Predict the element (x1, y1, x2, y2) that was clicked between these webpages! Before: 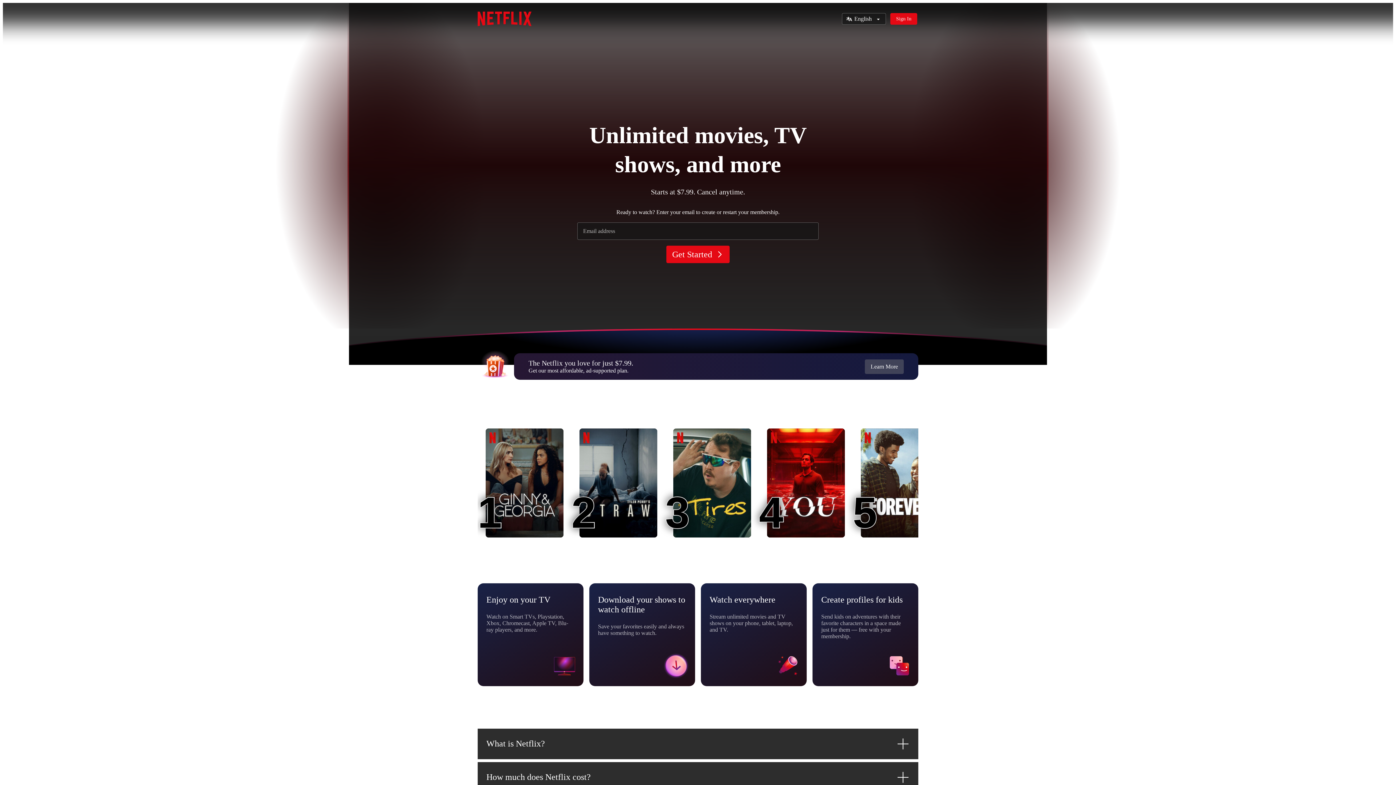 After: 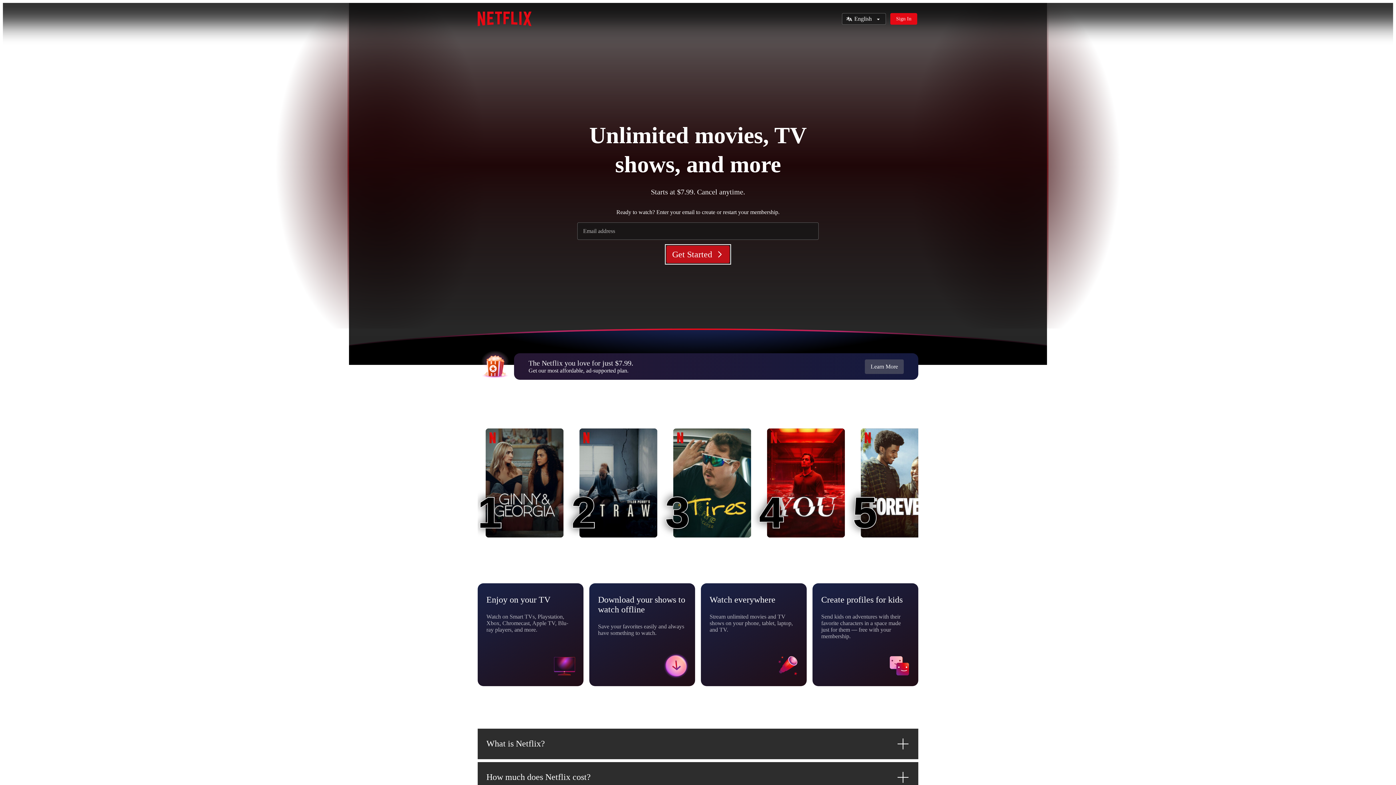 Action: label: Get Started bbox: (666, 245, 729, 263)